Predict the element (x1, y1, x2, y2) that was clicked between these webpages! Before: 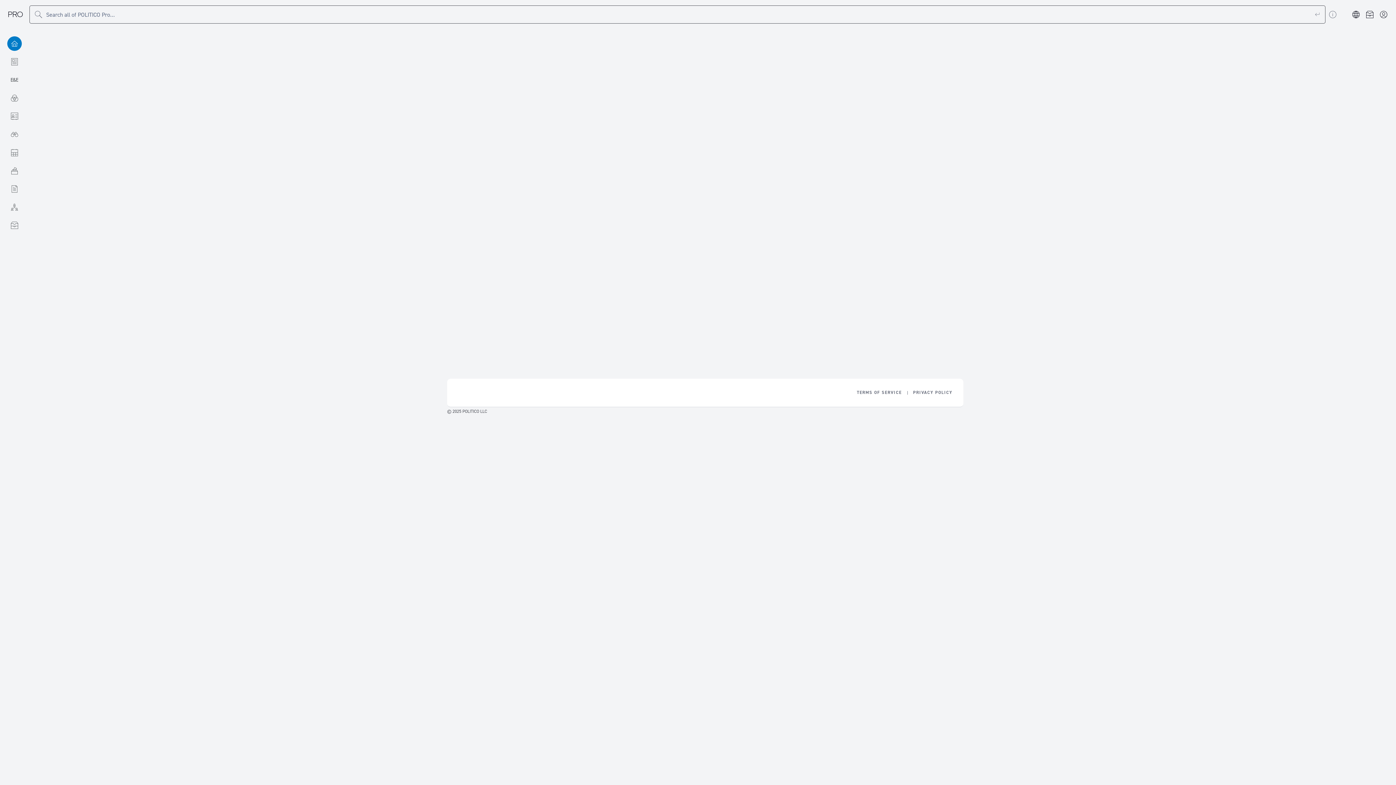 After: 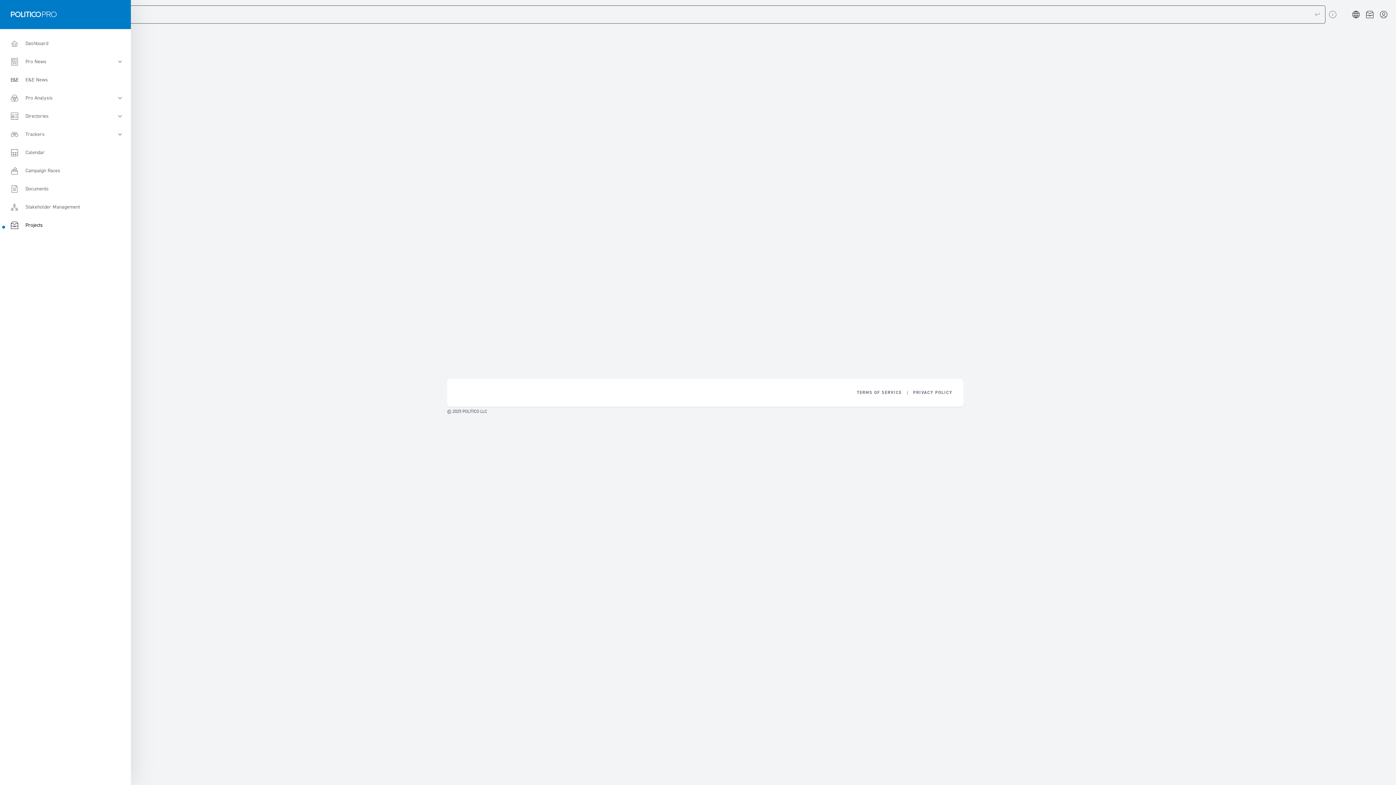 Action: label: Projects bbox: (0, 216, 29, 234)